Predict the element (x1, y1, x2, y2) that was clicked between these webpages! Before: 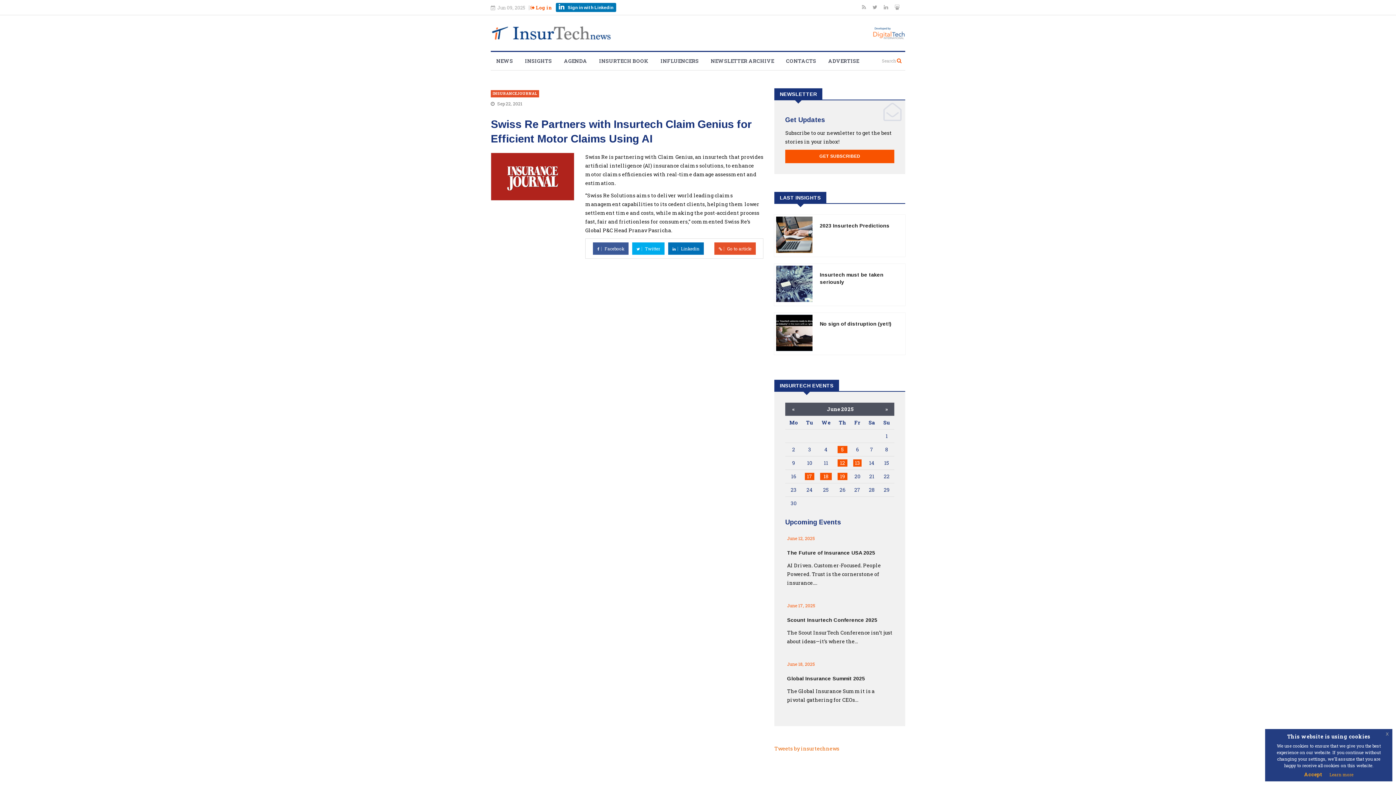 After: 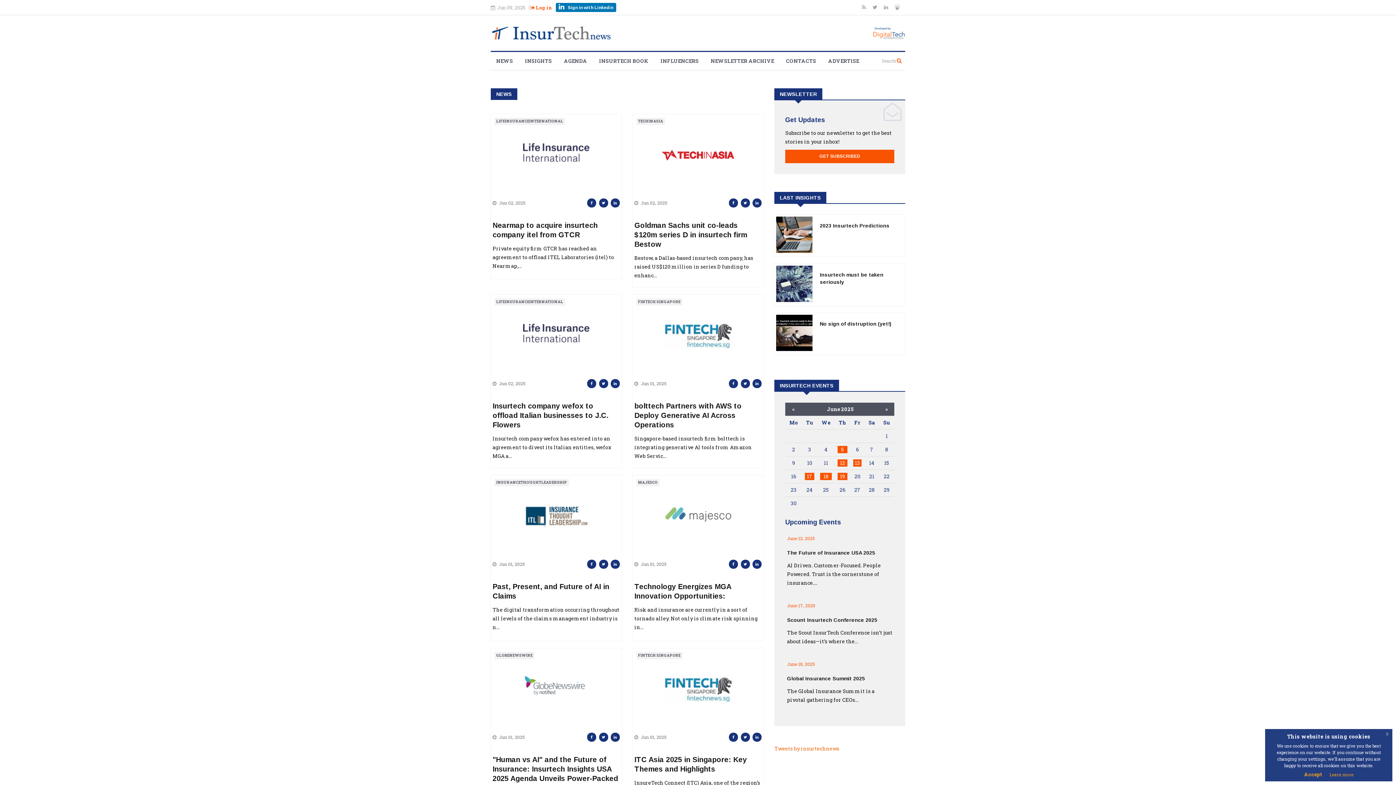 Action: bbox: (490, 52, 518, 70) label: NEWS